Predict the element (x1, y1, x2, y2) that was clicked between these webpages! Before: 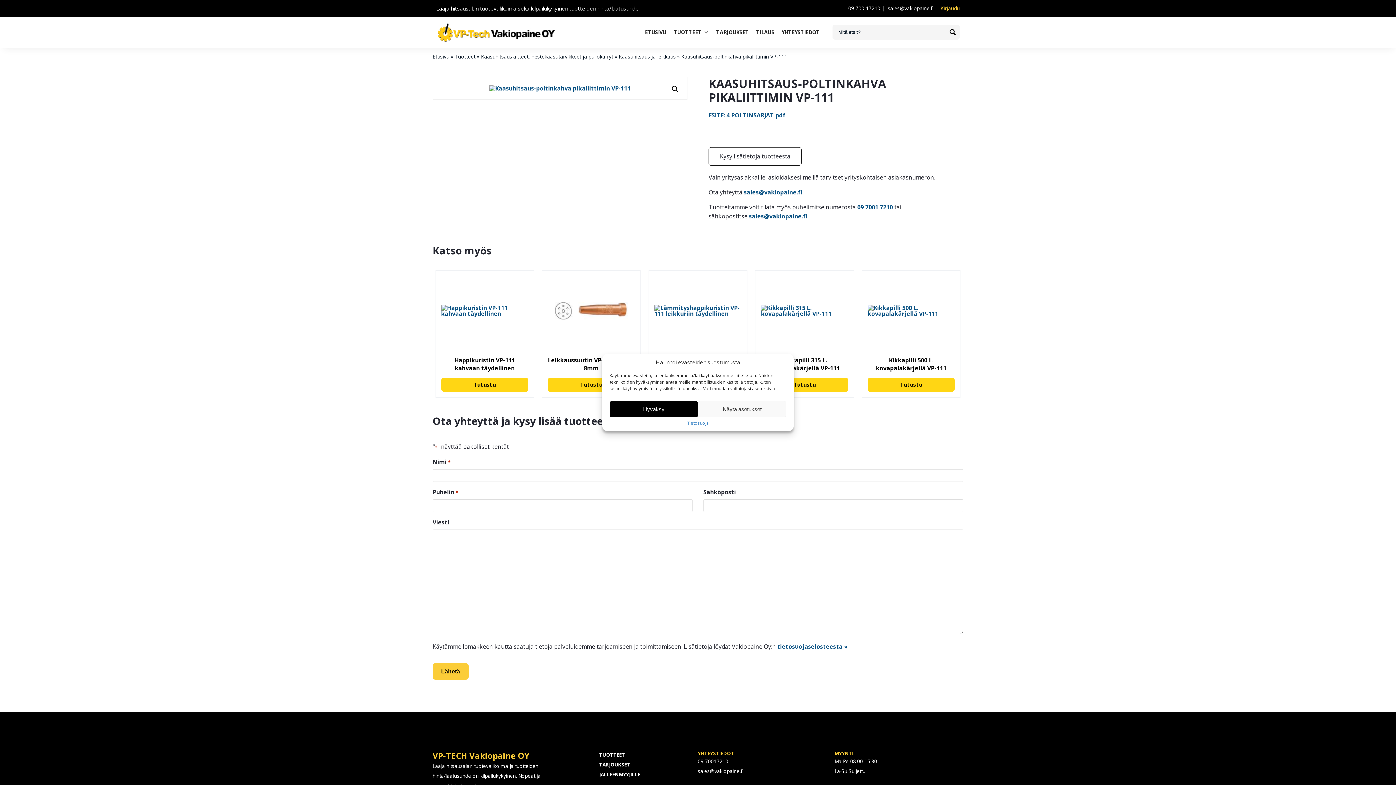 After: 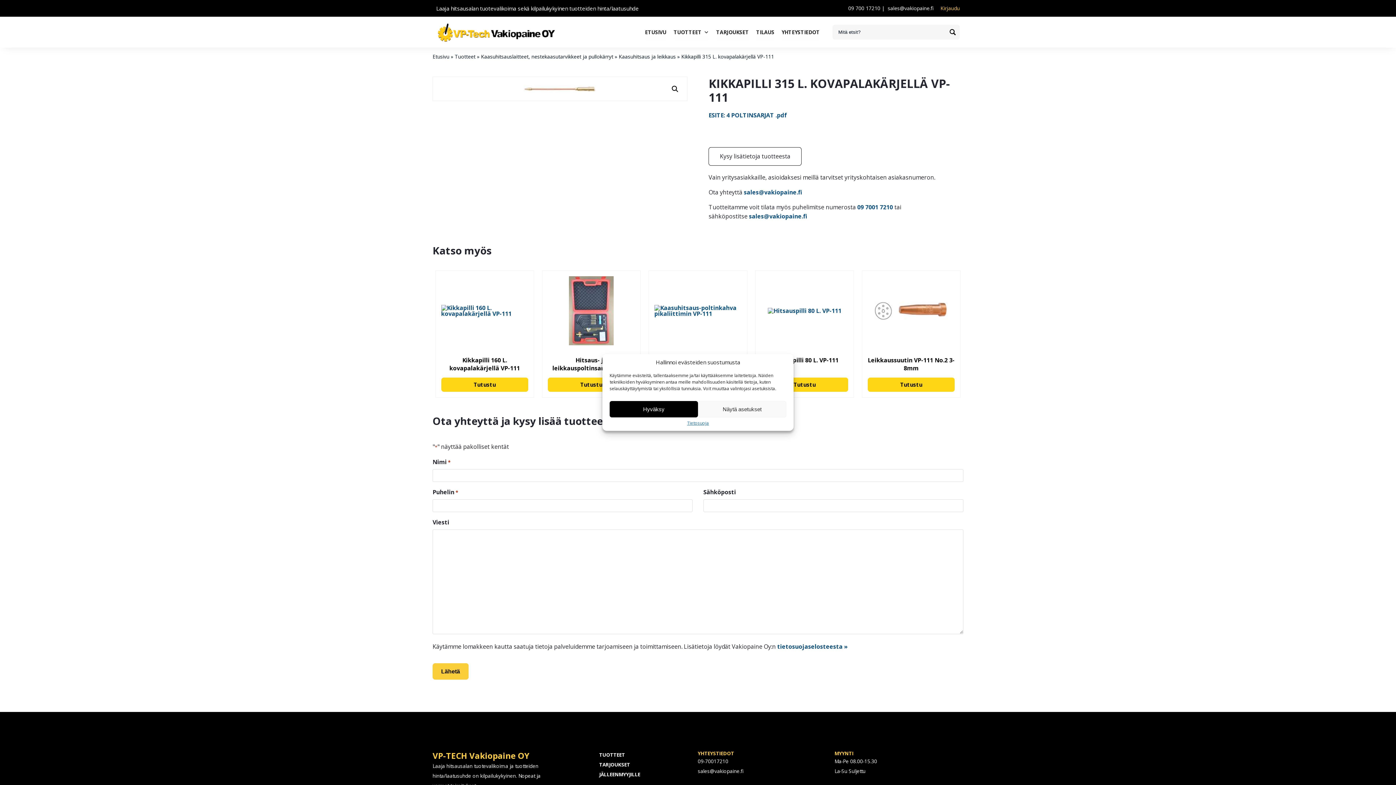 Action: bbox: (761, 377, 848, 392) label: Tutustu